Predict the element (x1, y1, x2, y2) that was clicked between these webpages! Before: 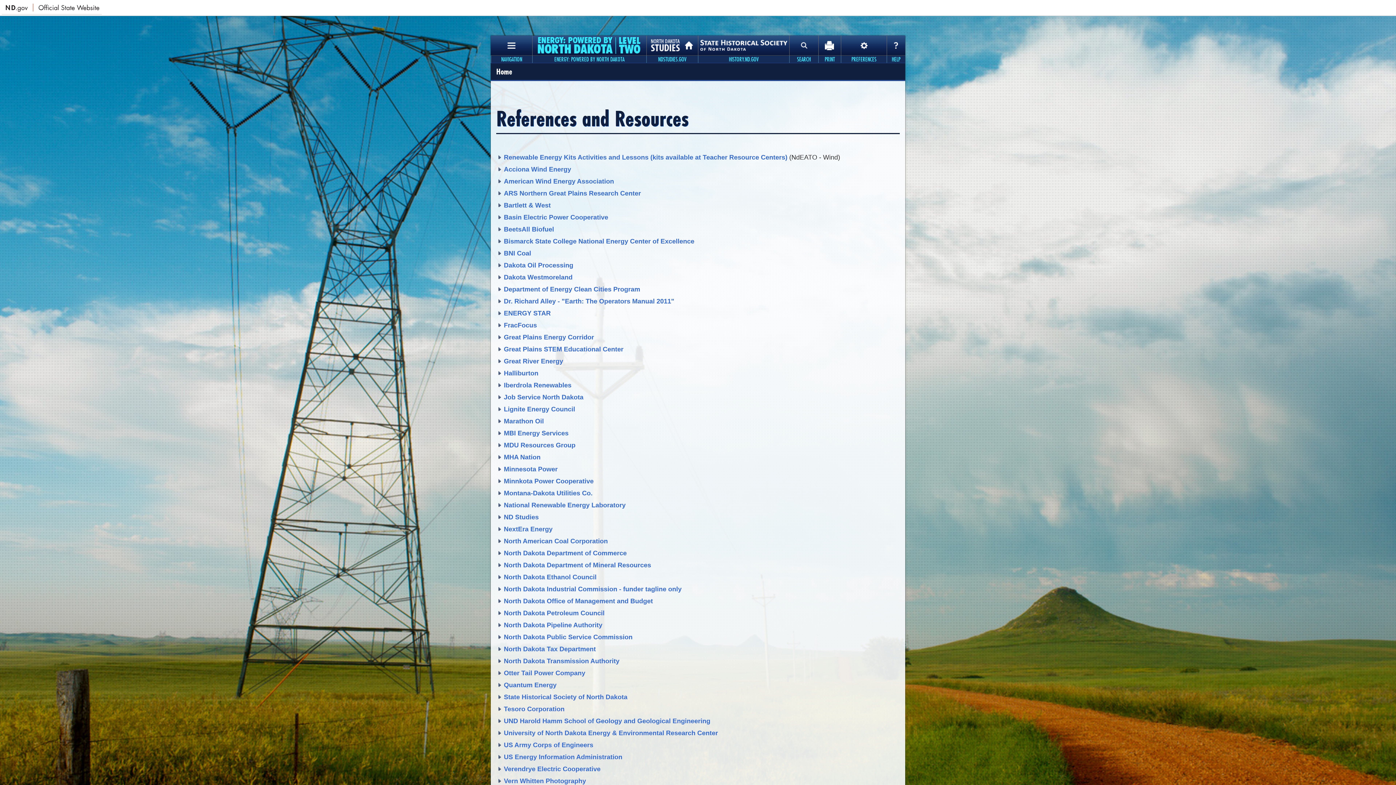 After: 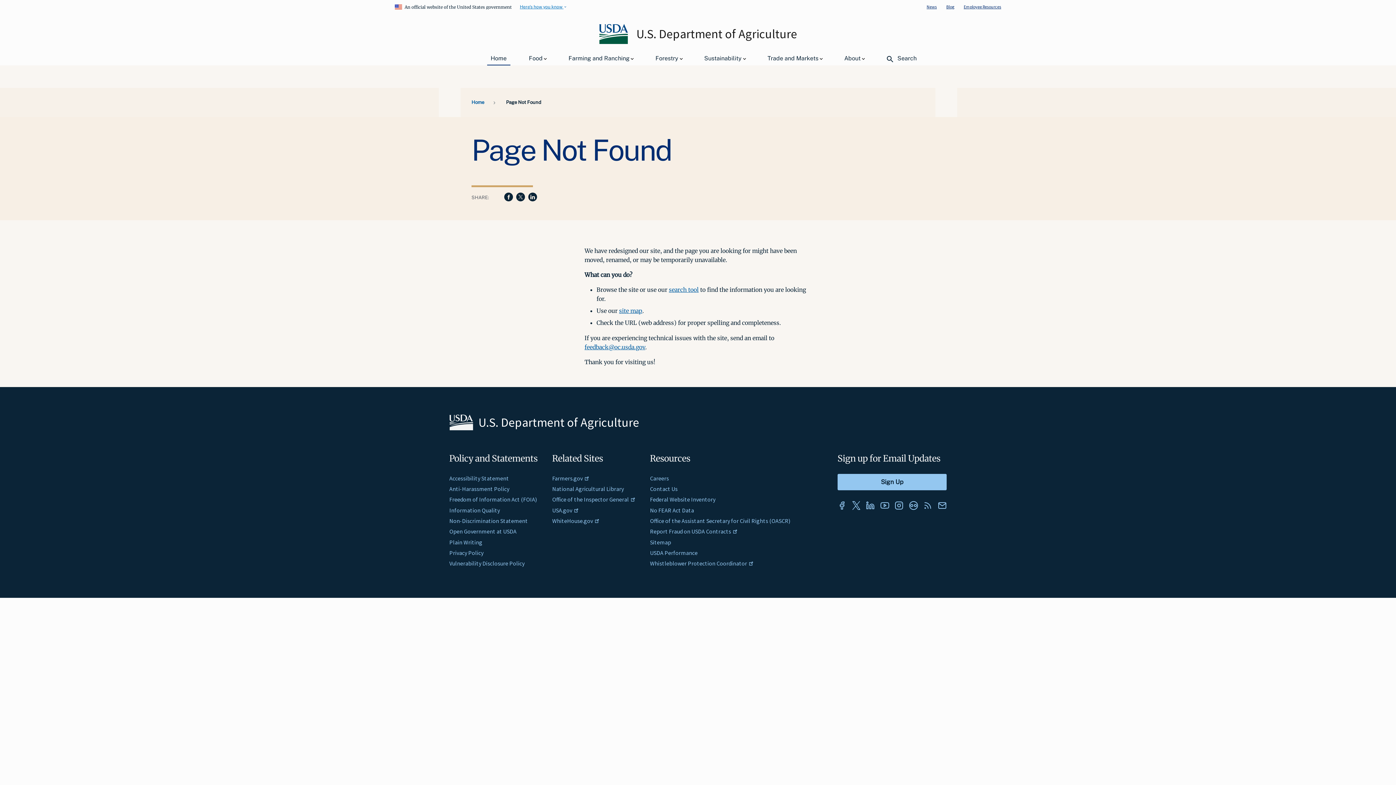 Action: label: ARS Northern Great Plains Research Center bbox: (504, 189, 641, 197)